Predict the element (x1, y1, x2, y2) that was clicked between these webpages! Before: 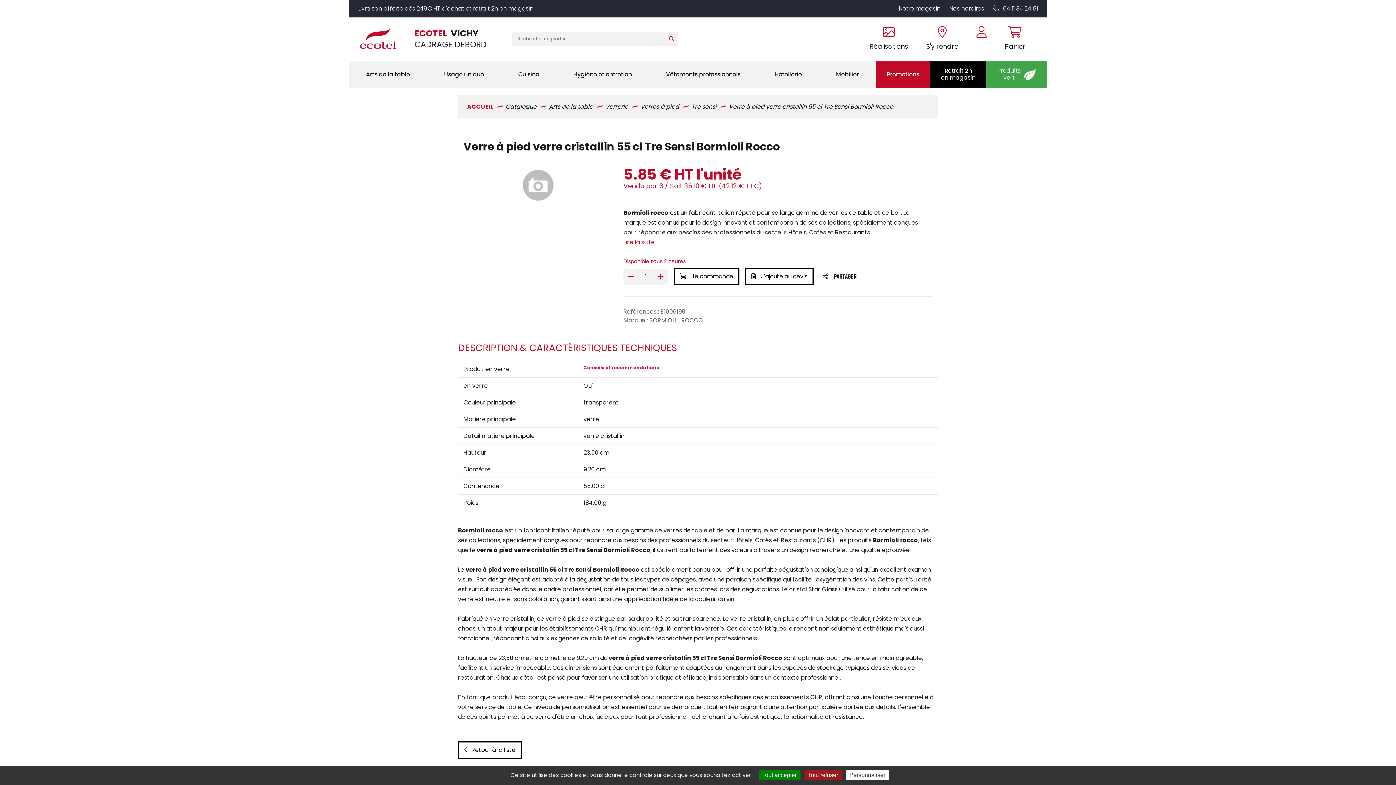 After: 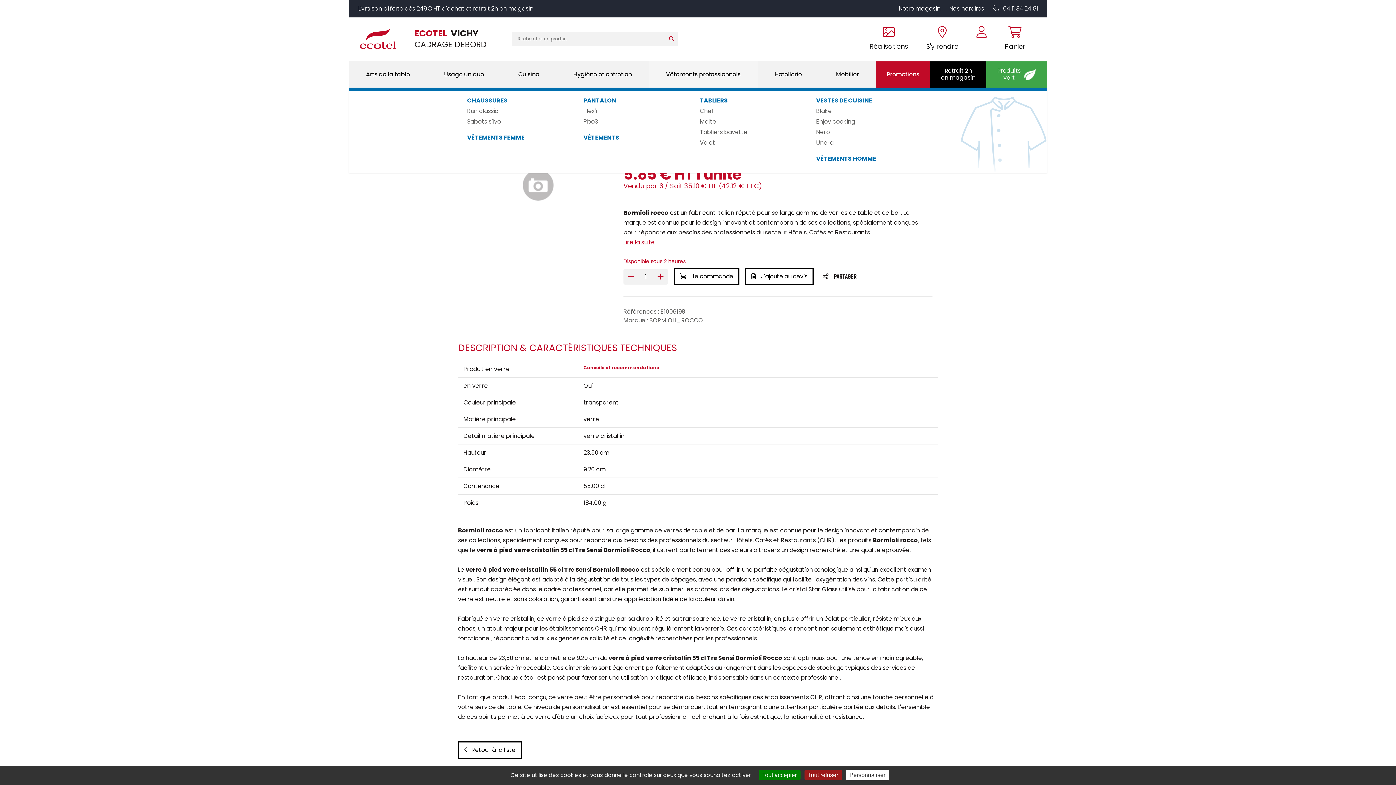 Action: label: Vêtements professionnels bbox: (662, 61, 744, 87)